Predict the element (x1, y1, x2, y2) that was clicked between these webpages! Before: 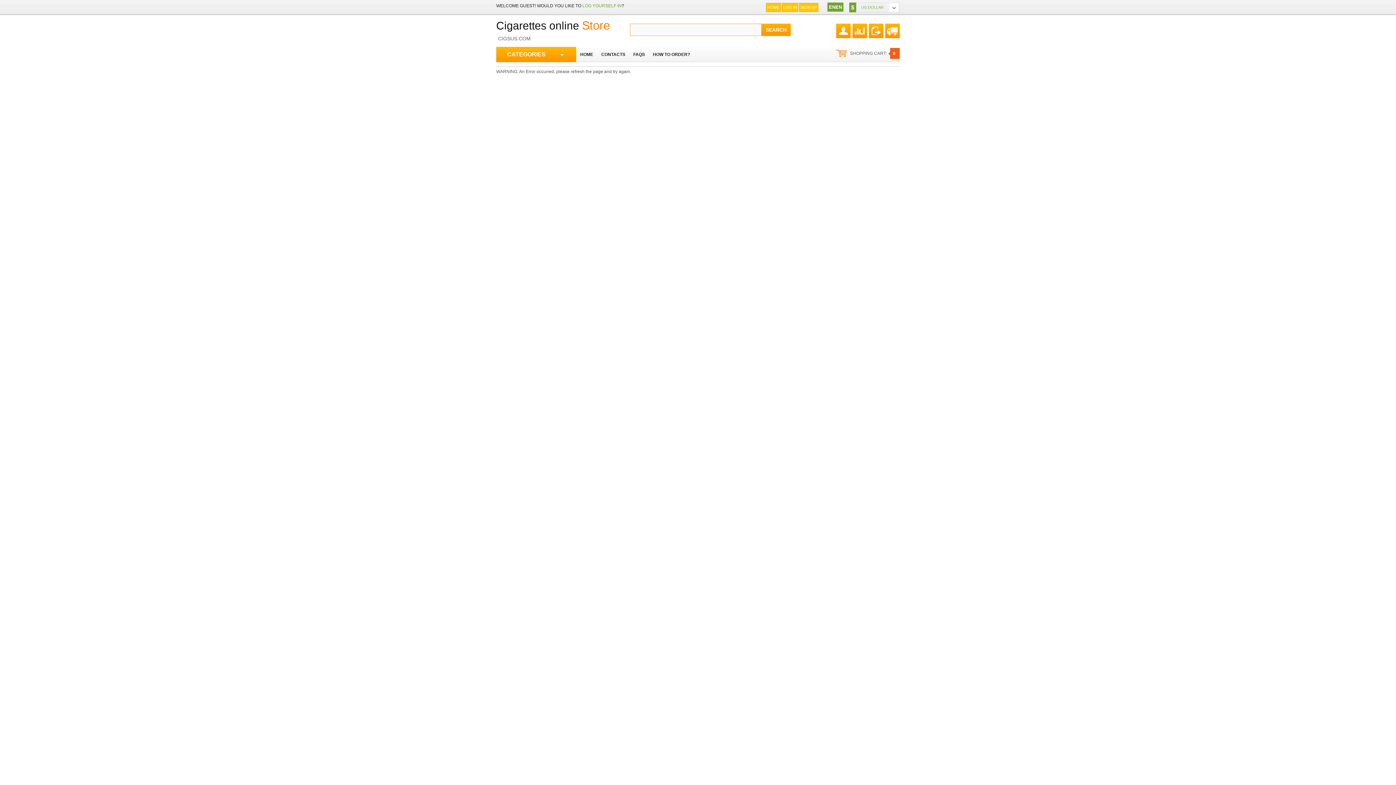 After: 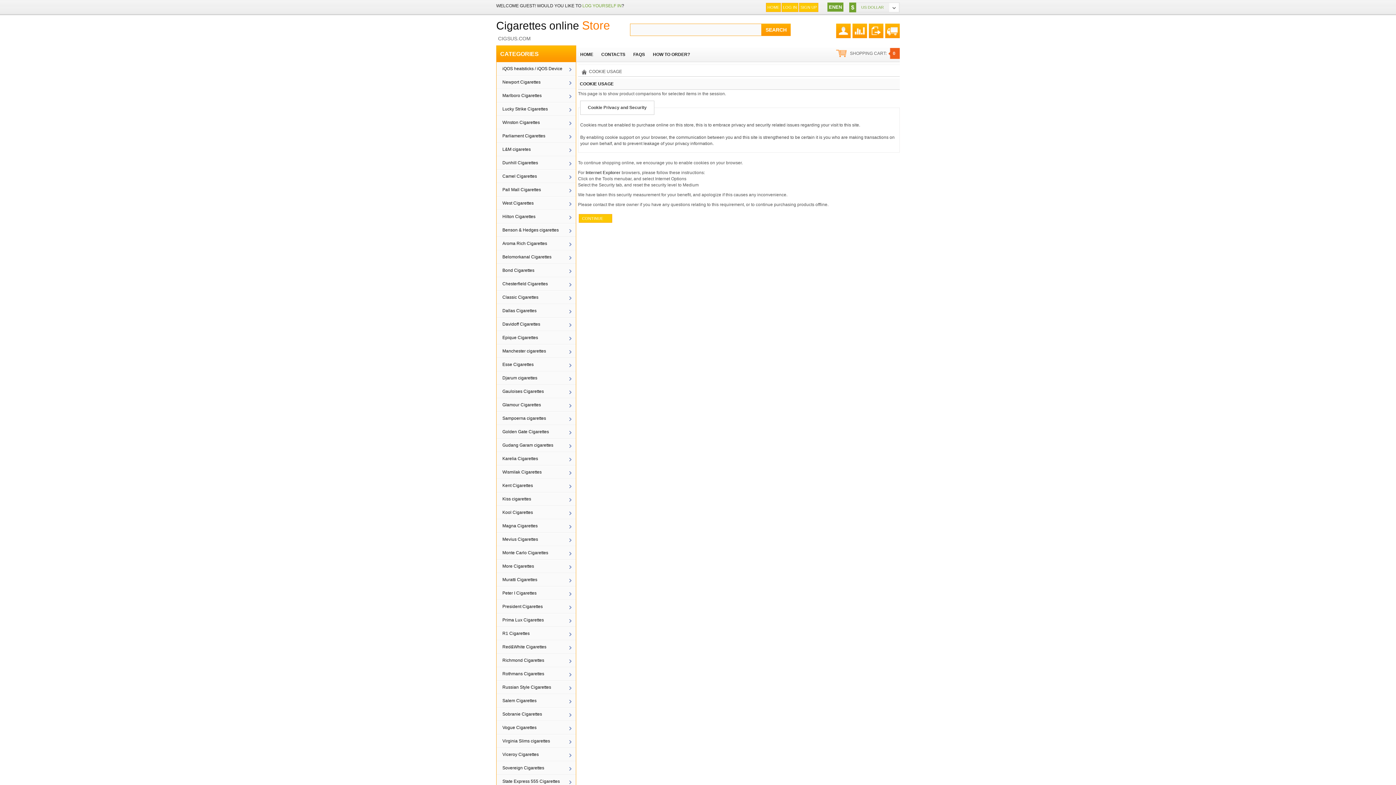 Action: bbox: (781, 2, 798, 12) label: LOG IN